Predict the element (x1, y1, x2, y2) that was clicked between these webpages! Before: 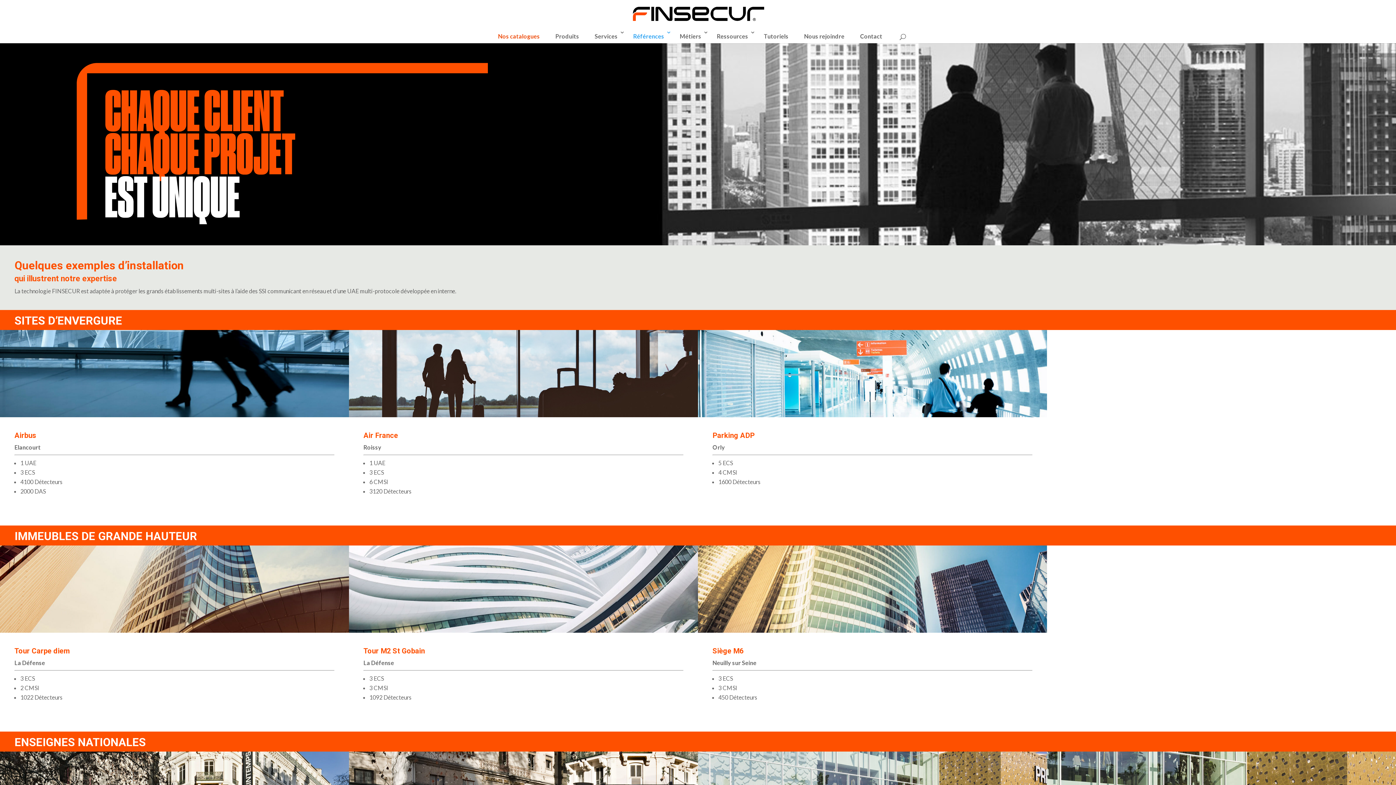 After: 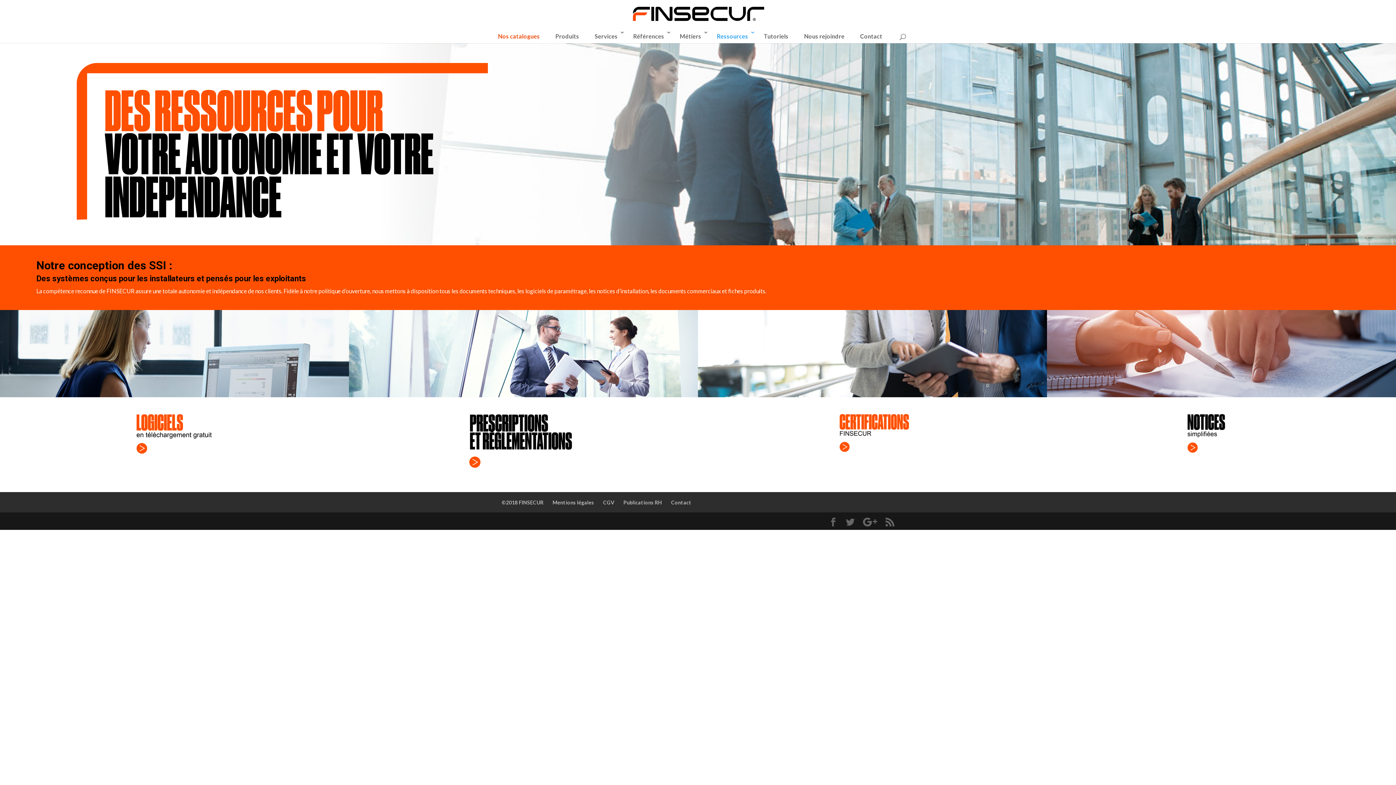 Action: bbox: (709, 29, 755, 43) label: Ressources